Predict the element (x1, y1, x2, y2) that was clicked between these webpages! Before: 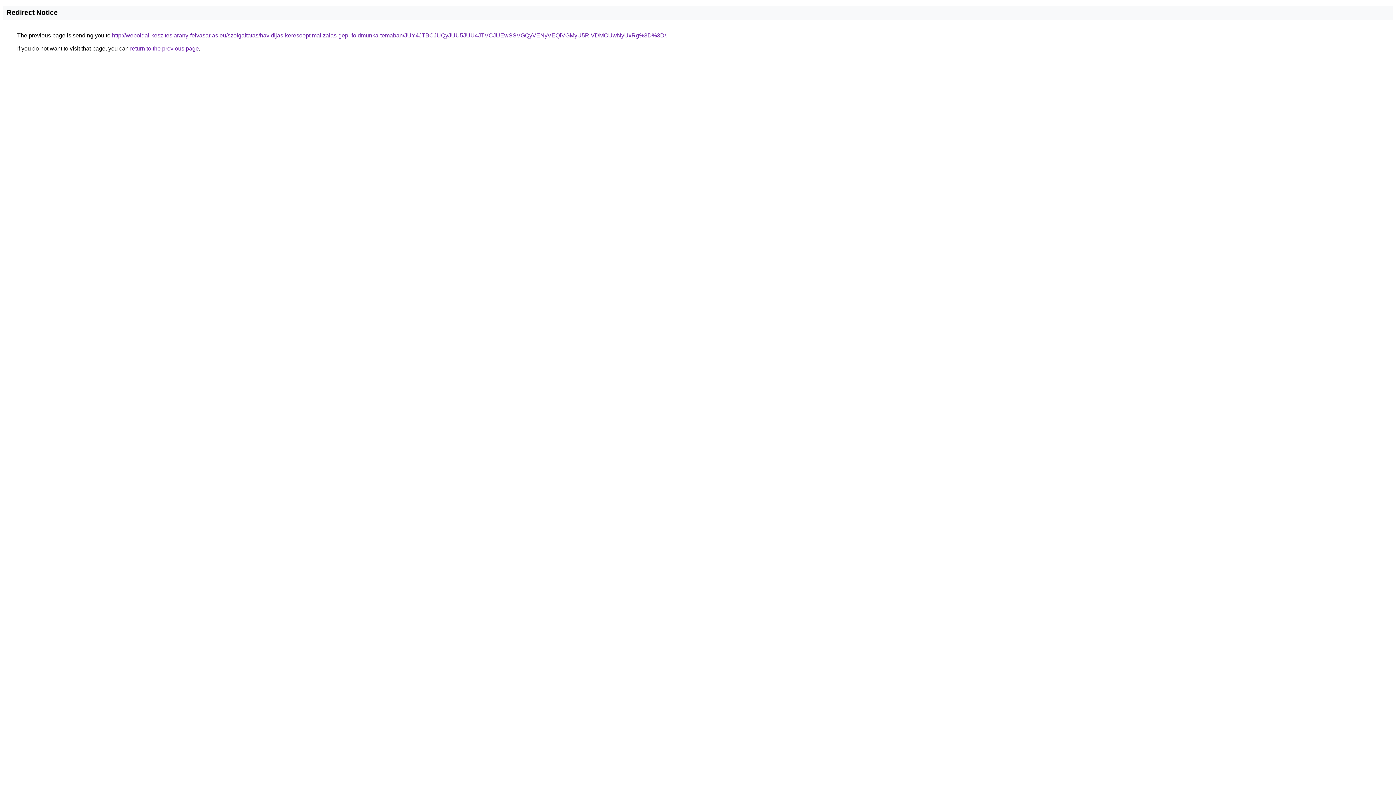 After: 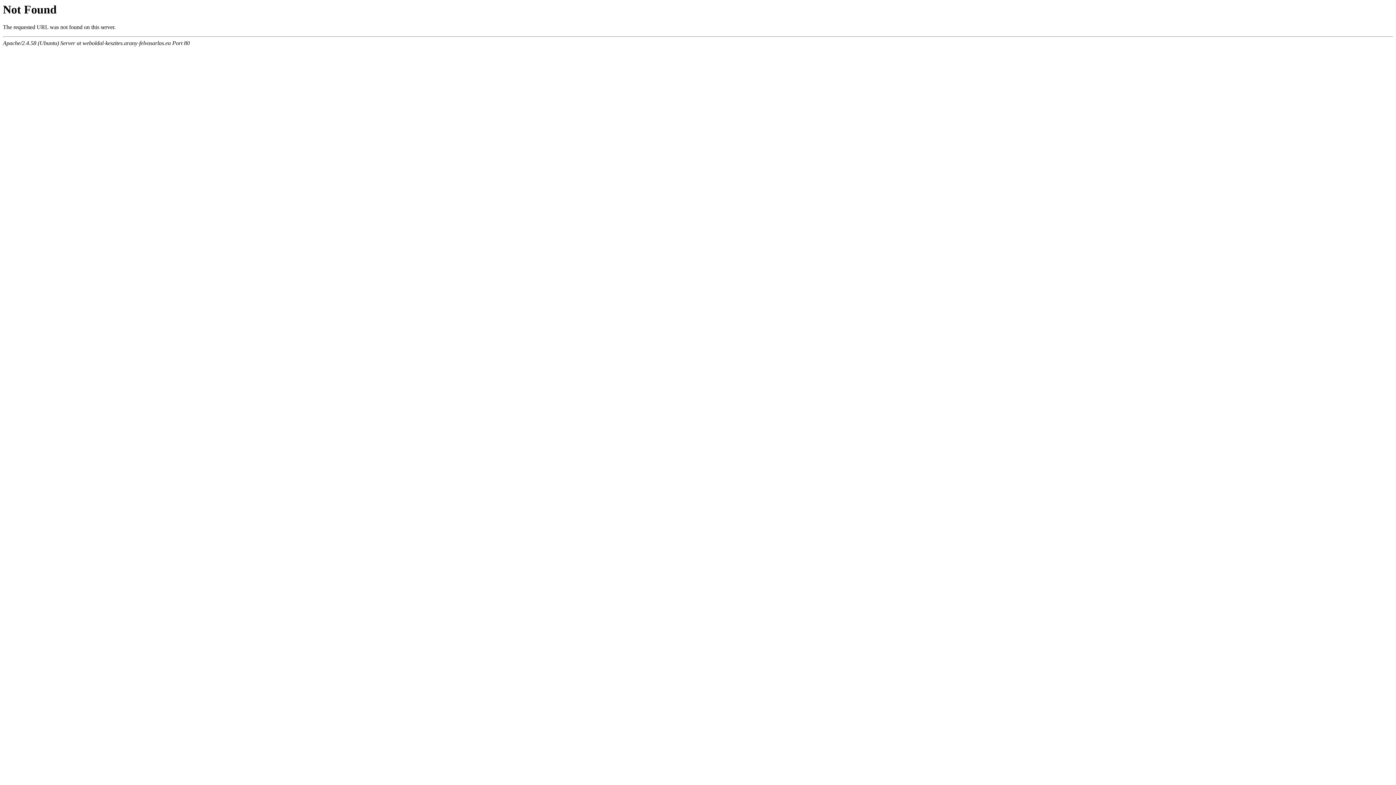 Action: label: http://weboldal-keszites.arany-felvasarlas.eu/szolgaltatas/havidijas-keresooptimalizalas-gepi-foldmunka-temaban/JUY4JTBCJUQyJUU5JUU4JTVCJUEwSSVGQyVENyVEQiVGMyU5RiVDMCUwNyUxRg%3D%3D/ bbox: (112, 32, 666, 38)